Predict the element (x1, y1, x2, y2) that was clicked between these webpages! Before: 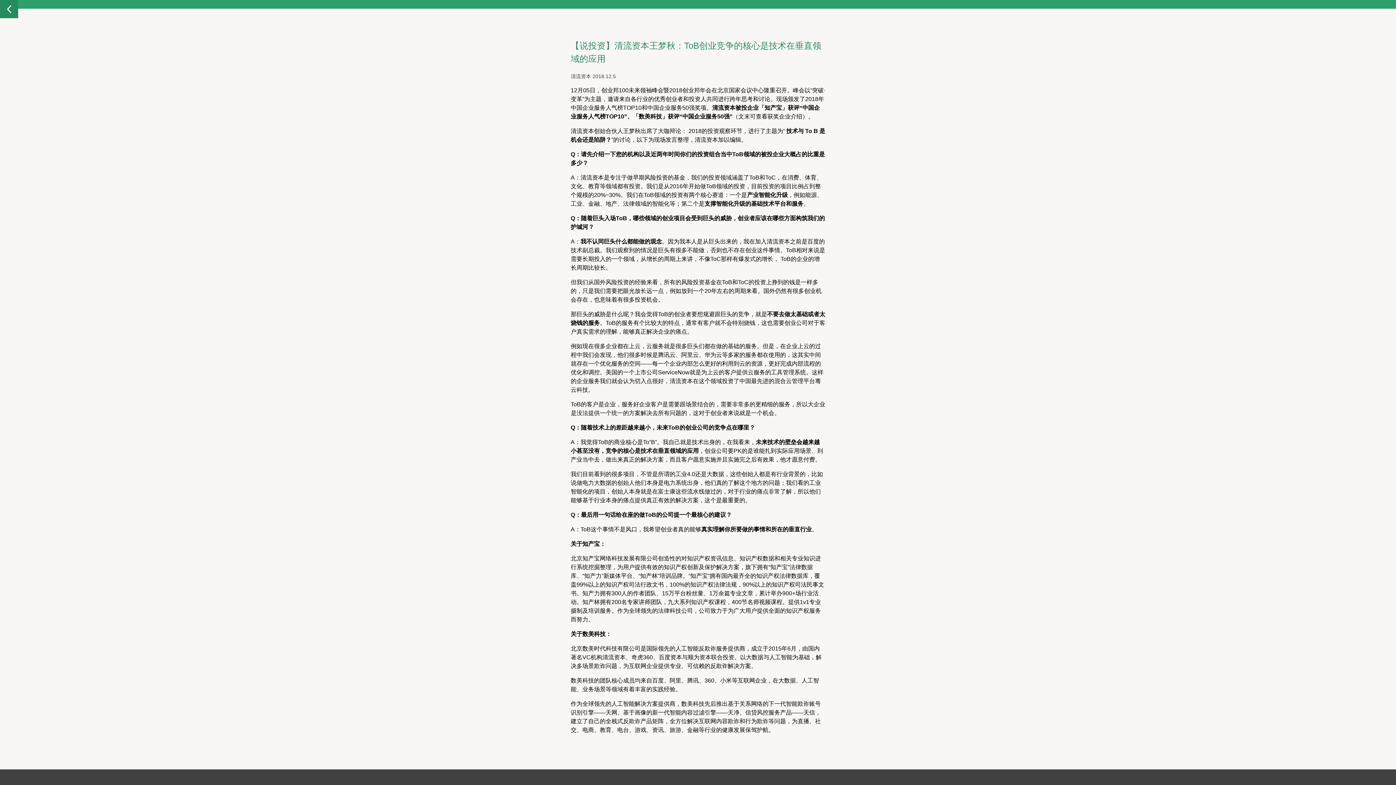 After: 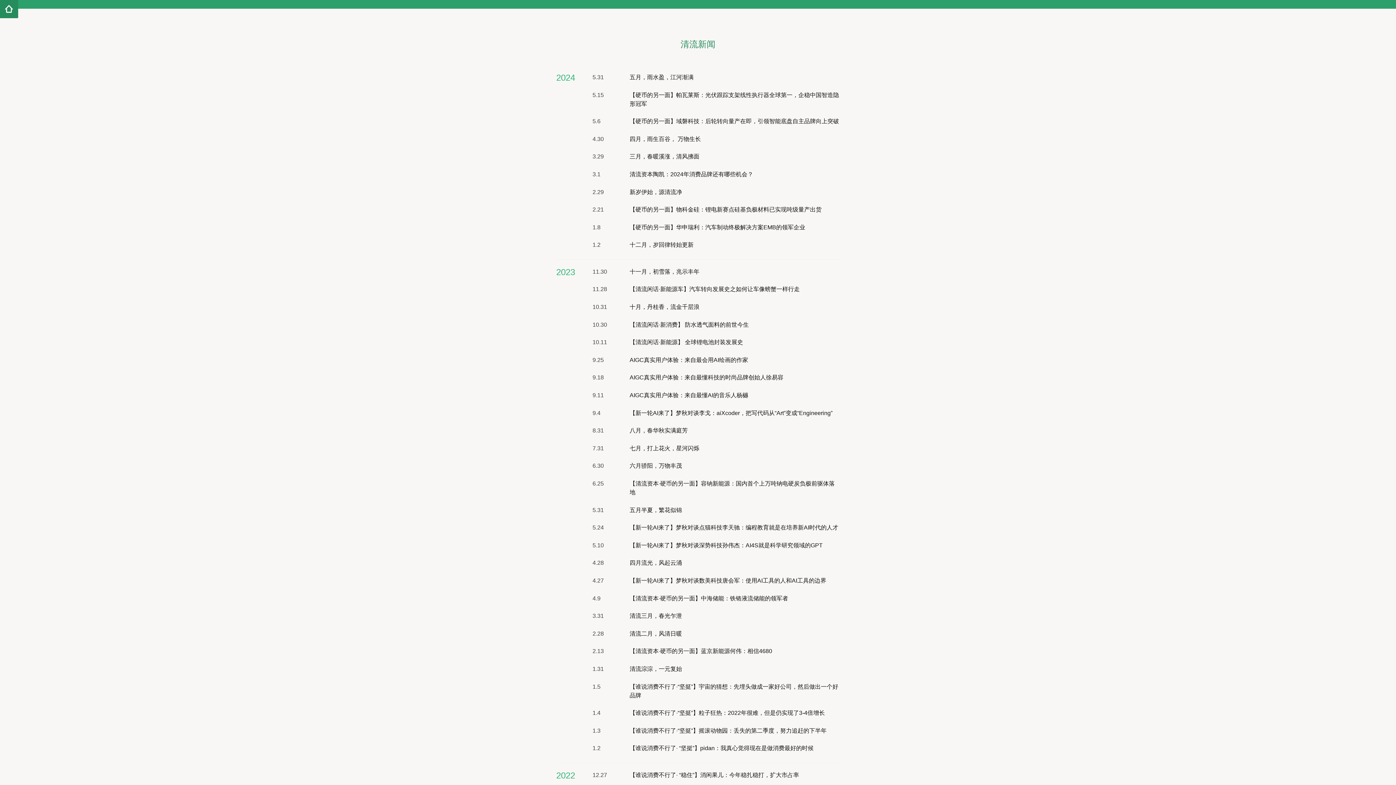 Action: label: 返回 bbox: (0, 0, 18, 18)